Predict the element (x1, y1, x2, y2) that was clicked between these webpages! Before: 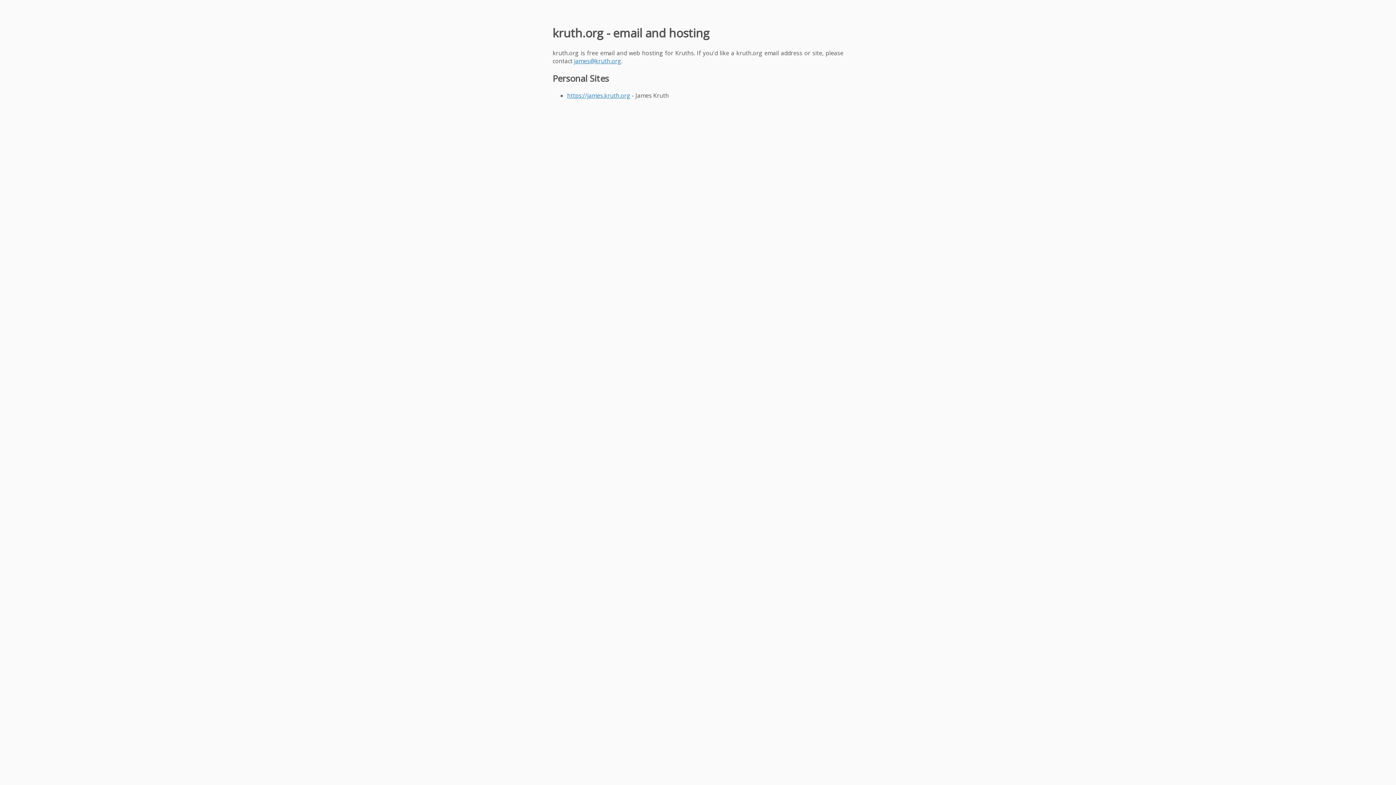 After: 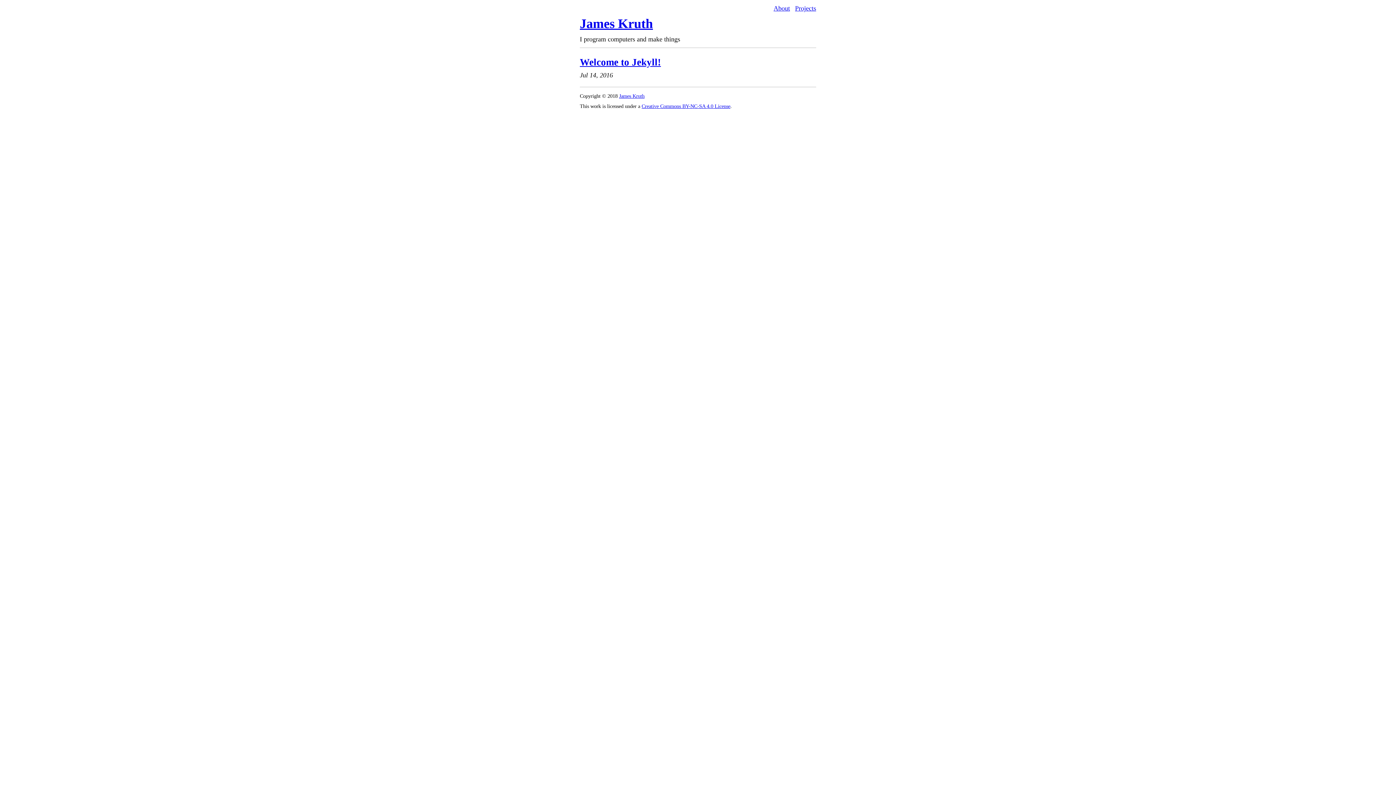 Action: bbox: (567, 91, 630, 99) label: https://james.kruth.org